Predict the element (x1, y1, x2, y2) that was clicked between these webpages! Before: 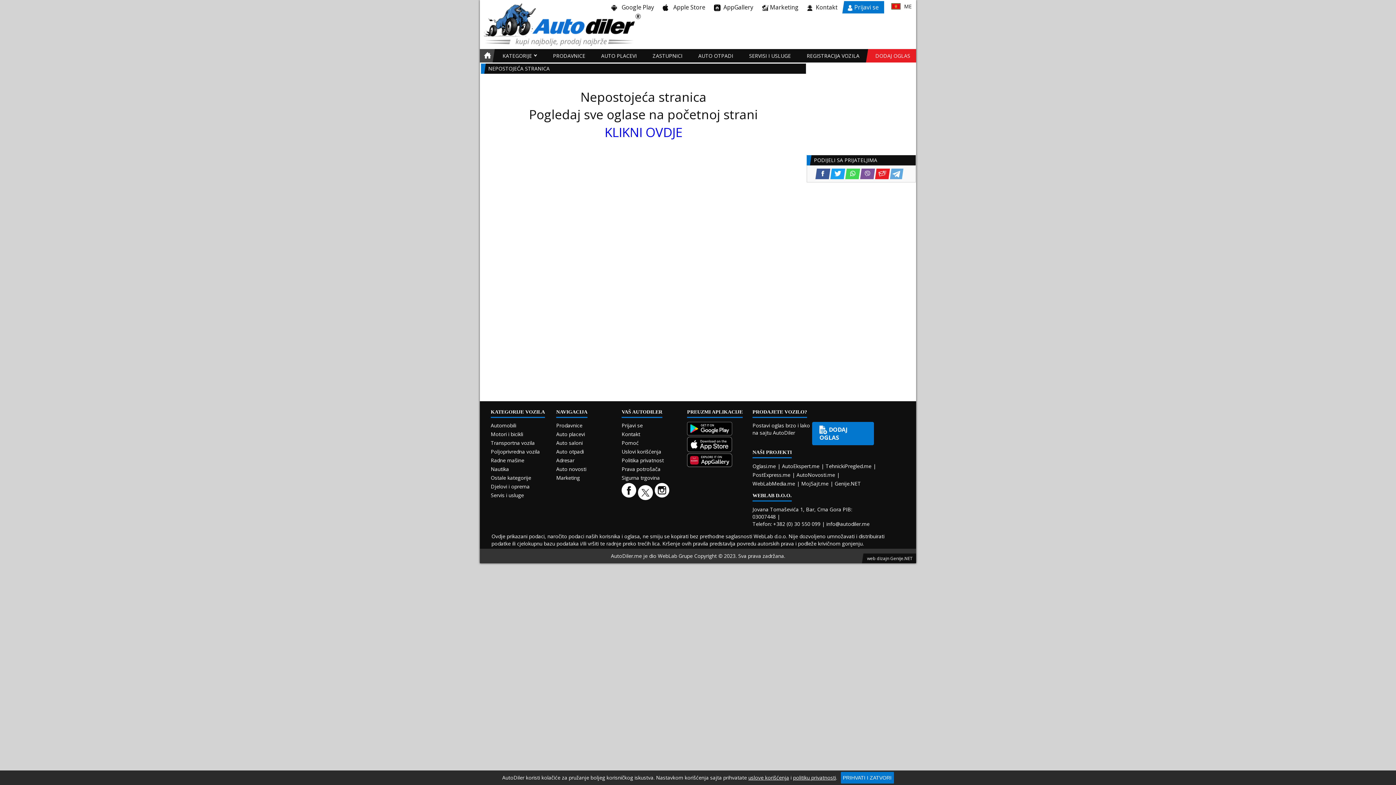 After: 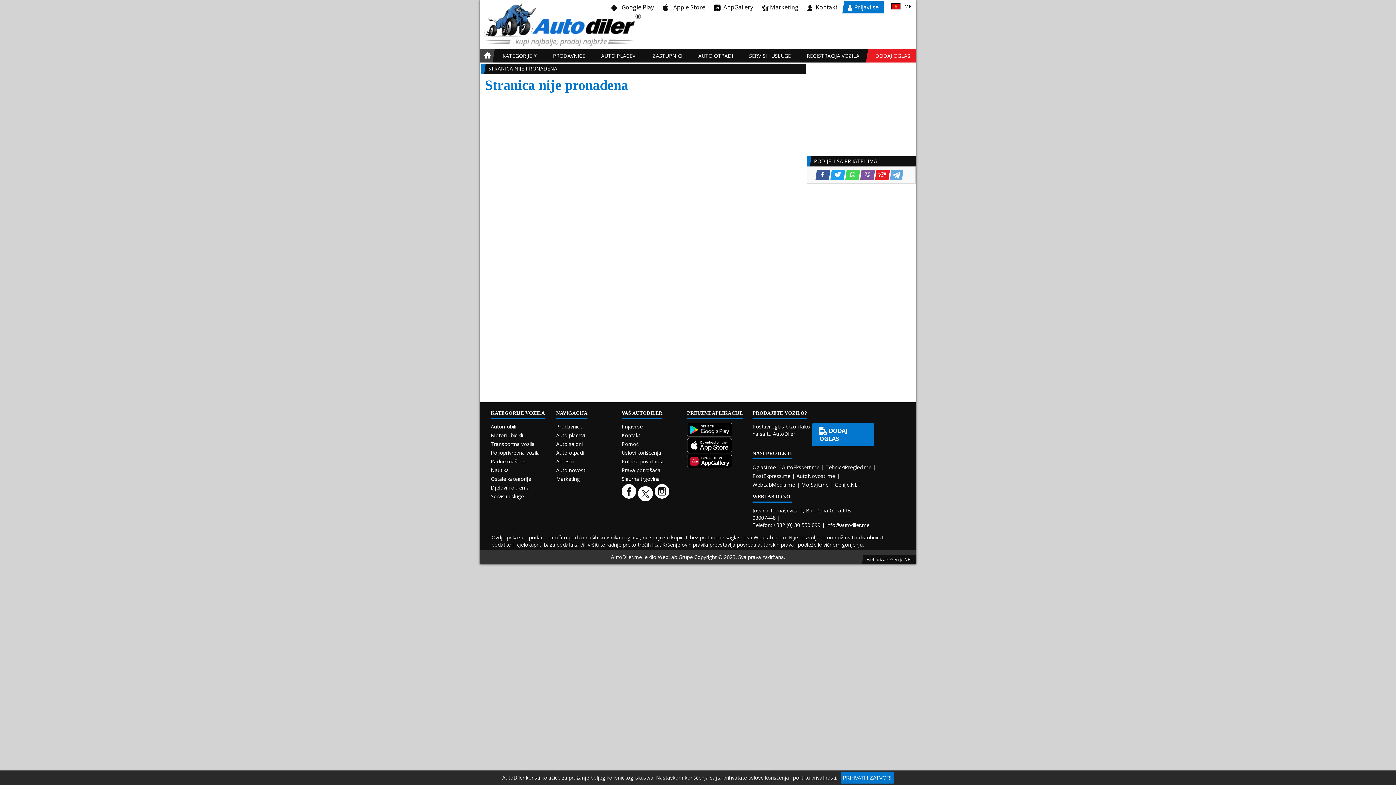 Action: bbox: (748, 774, 789, 781) label: uslove korišćenja